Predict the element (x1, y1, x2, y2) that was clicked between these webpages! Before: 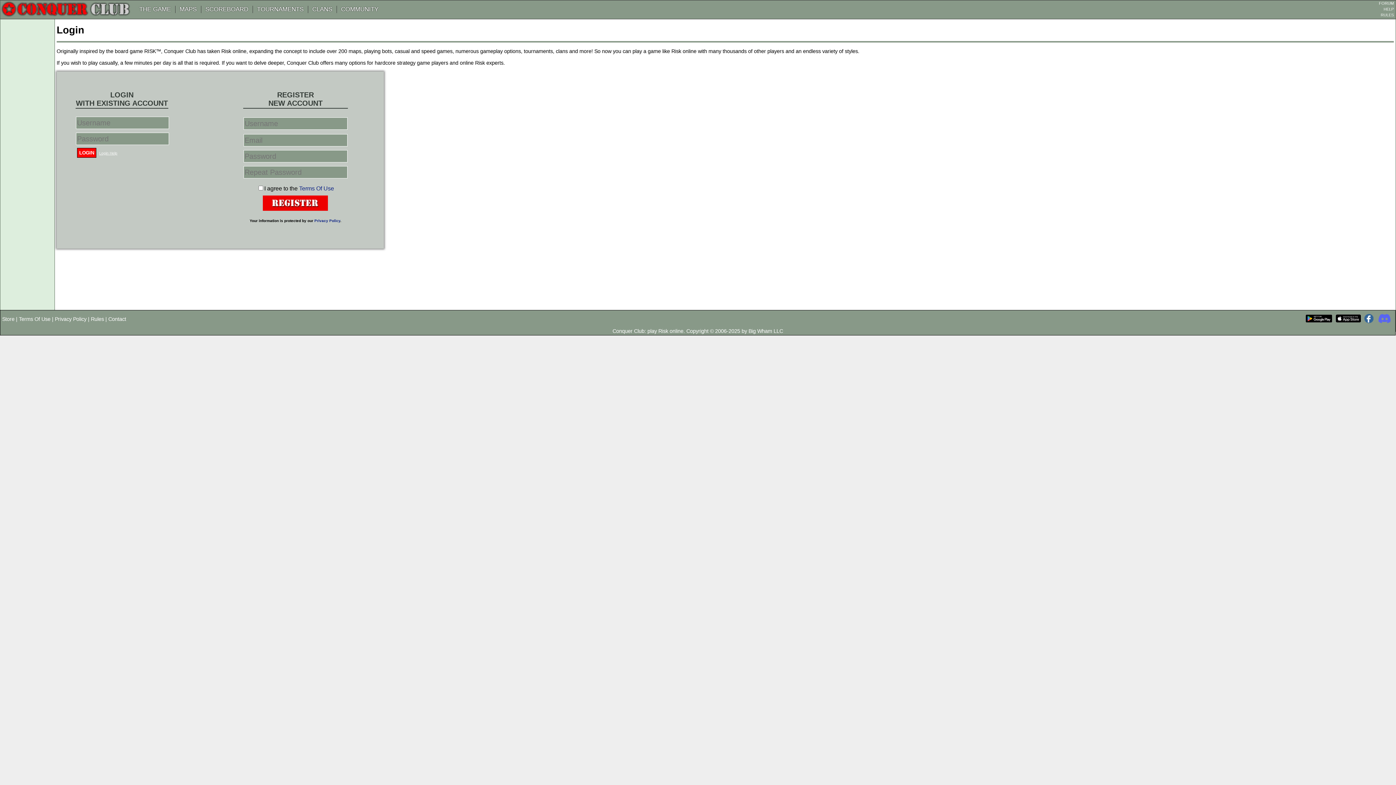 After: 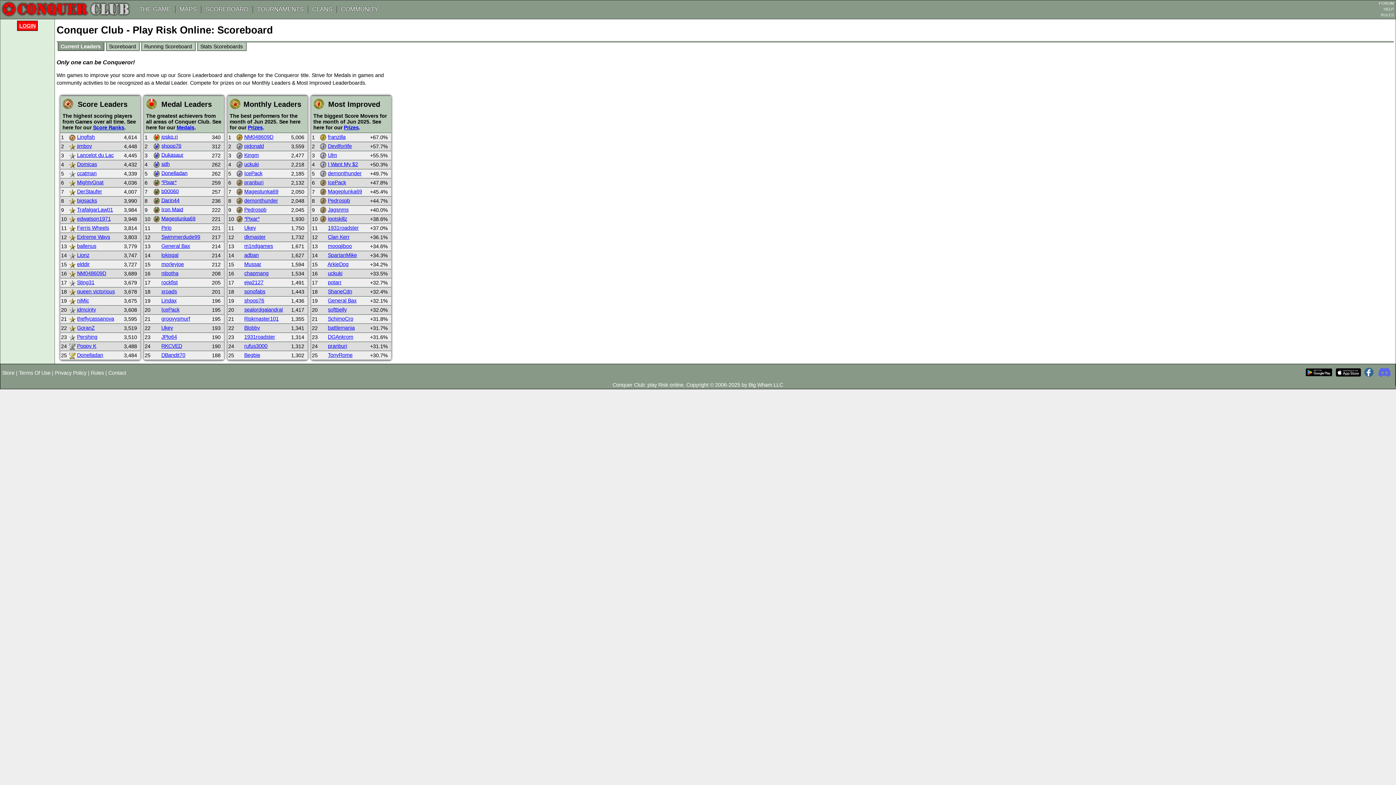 Action: bbox: (201, 5, 252, 12) label: SCOREBOARD